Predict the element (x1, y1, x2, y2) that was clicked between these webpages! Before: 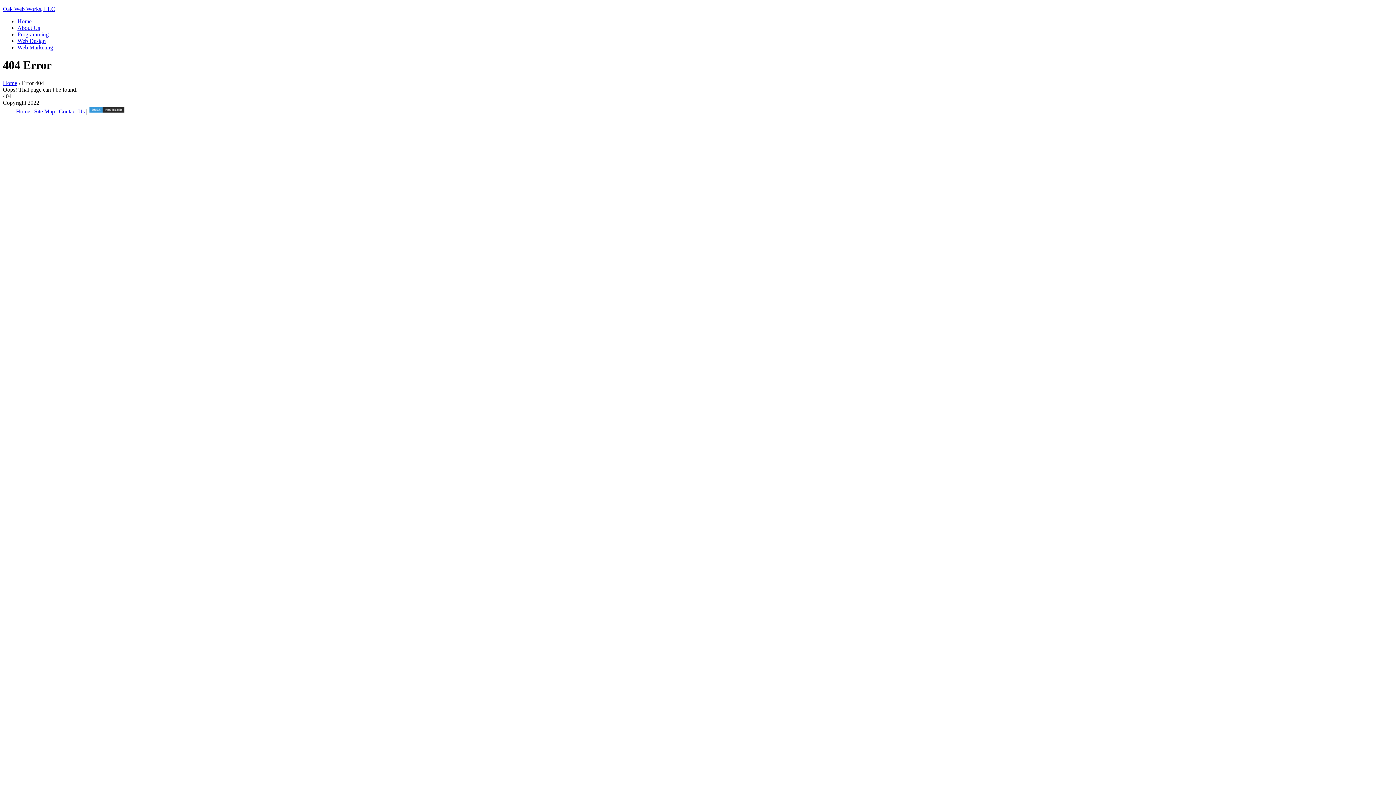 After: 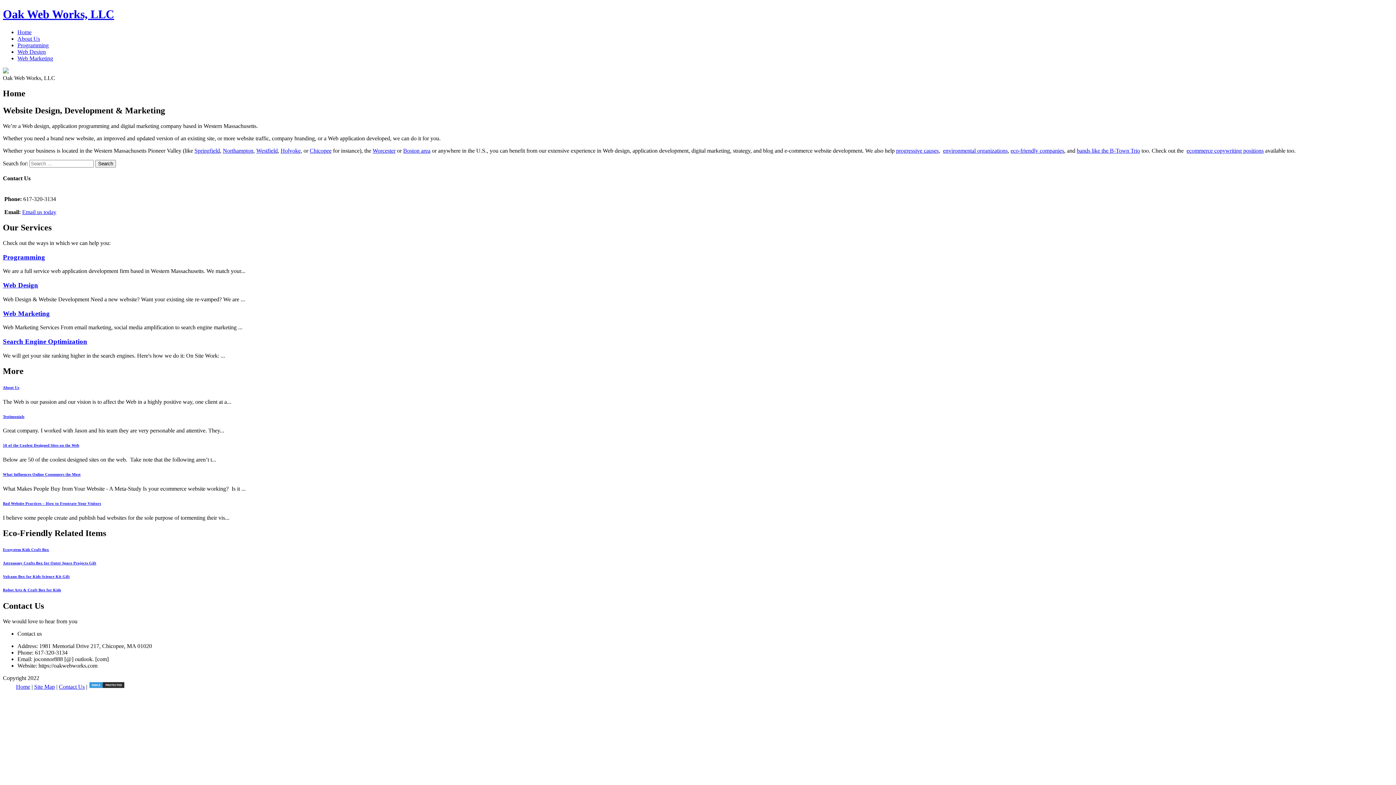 Action: label: Home bbox: (16, 108, 30, 114)